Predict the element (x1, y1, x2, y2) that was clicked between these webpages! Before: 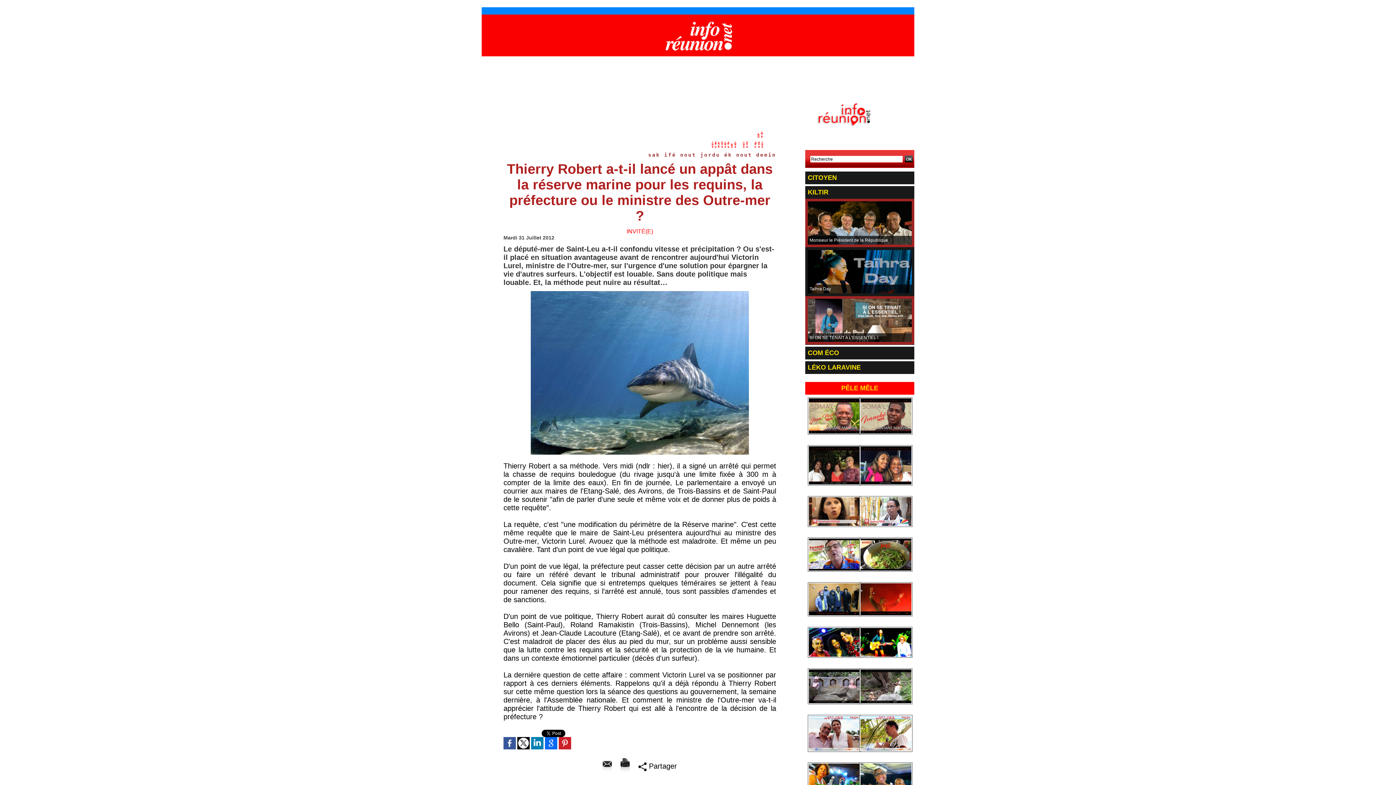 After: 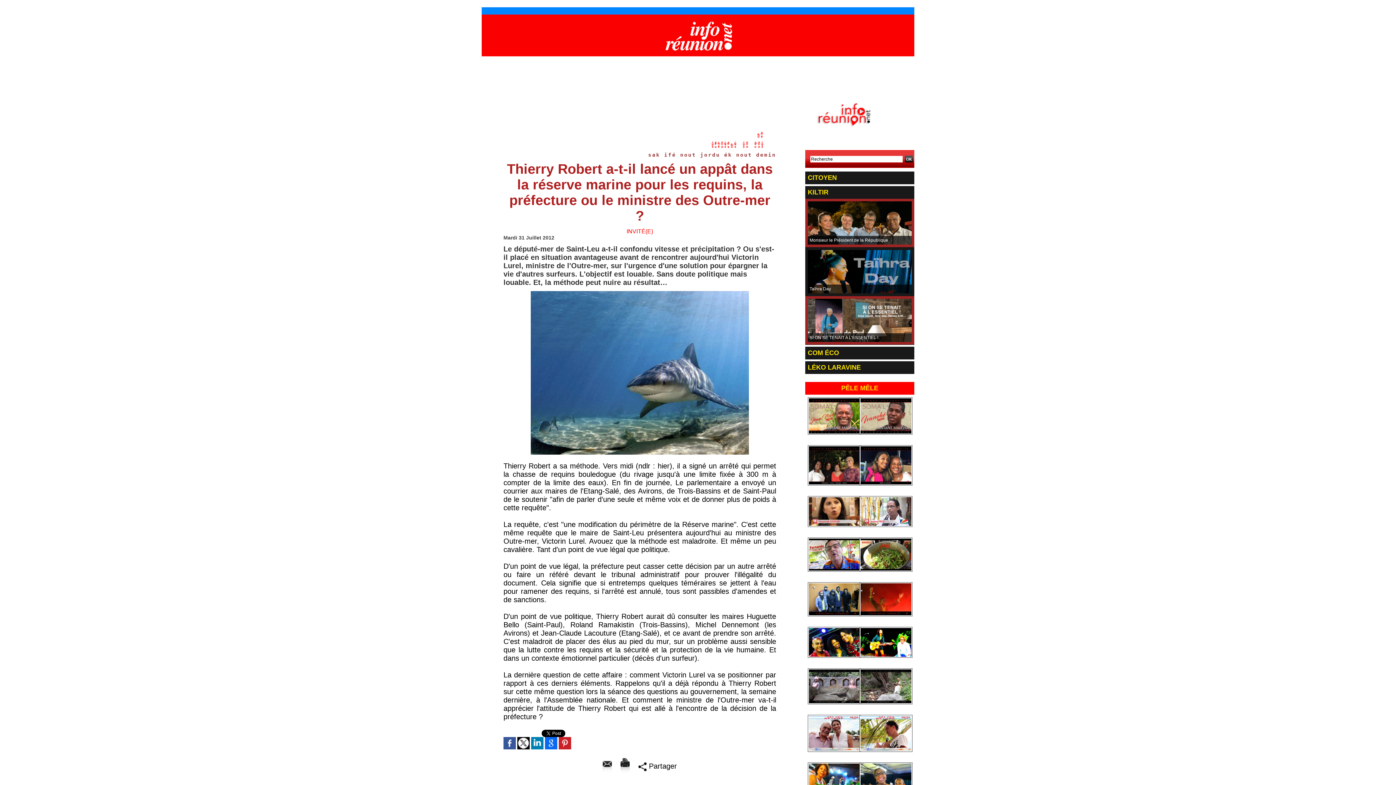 Action: bbox: (531, 737, 543, 743)